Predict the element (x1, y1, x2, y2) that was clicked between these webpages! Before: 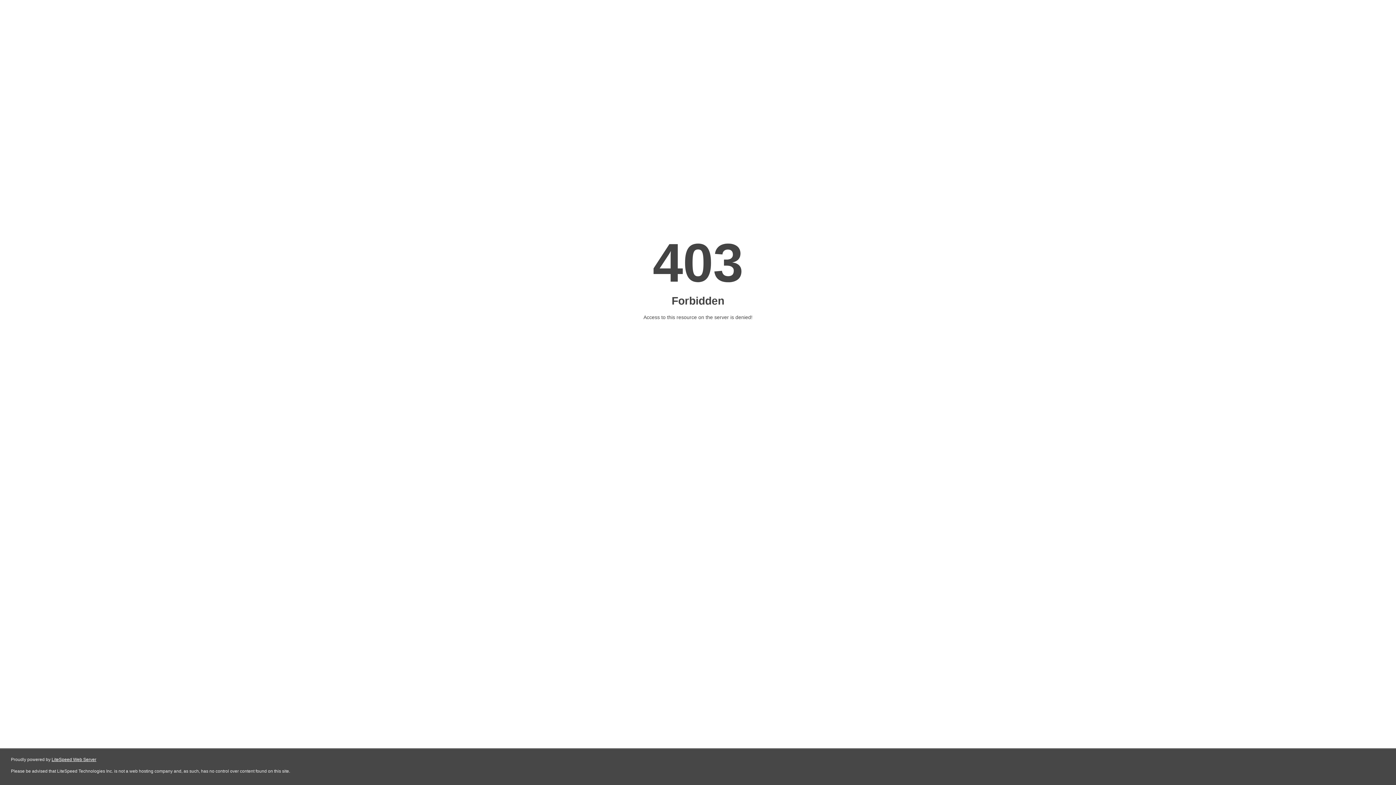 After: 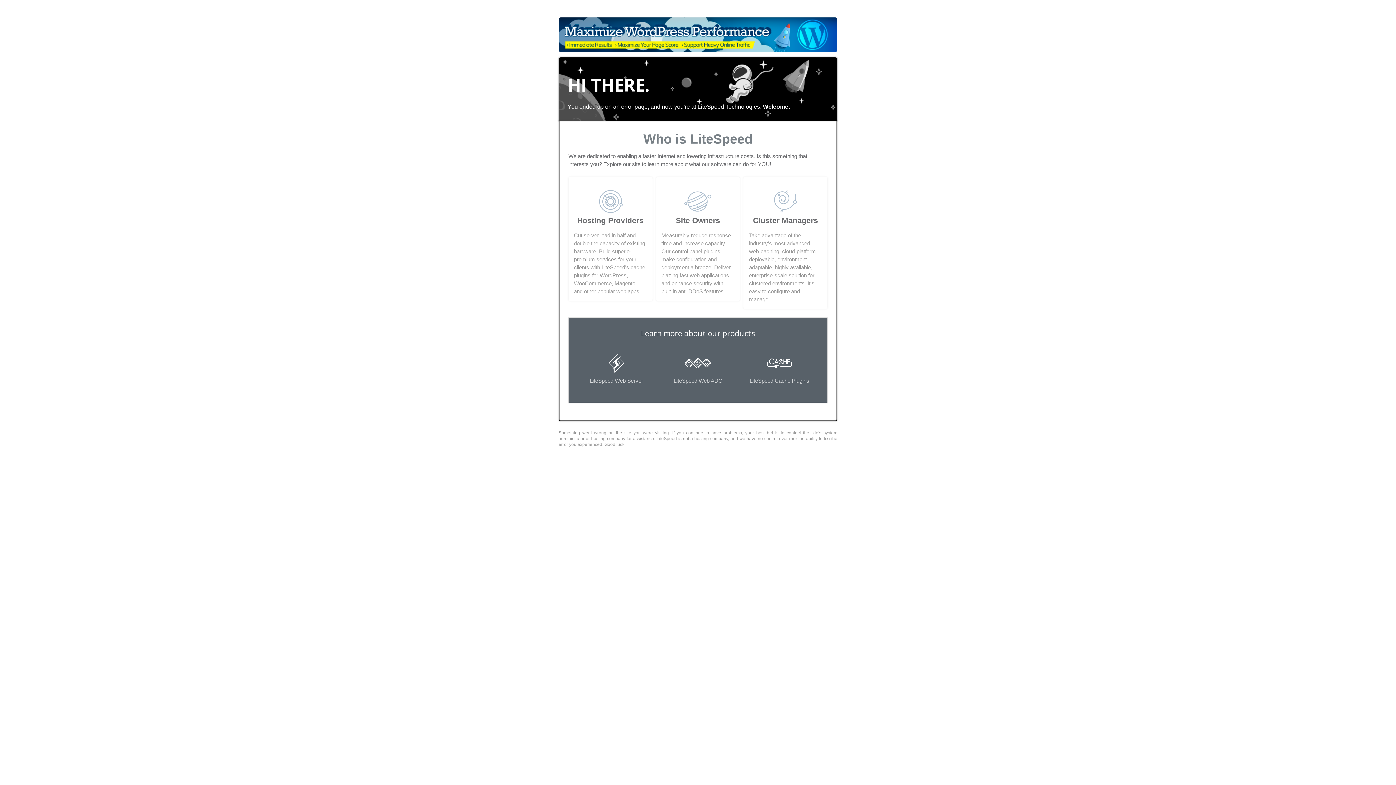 Action: bbox: (51, 757, 96, 762) label: LiteSpeed Web Server